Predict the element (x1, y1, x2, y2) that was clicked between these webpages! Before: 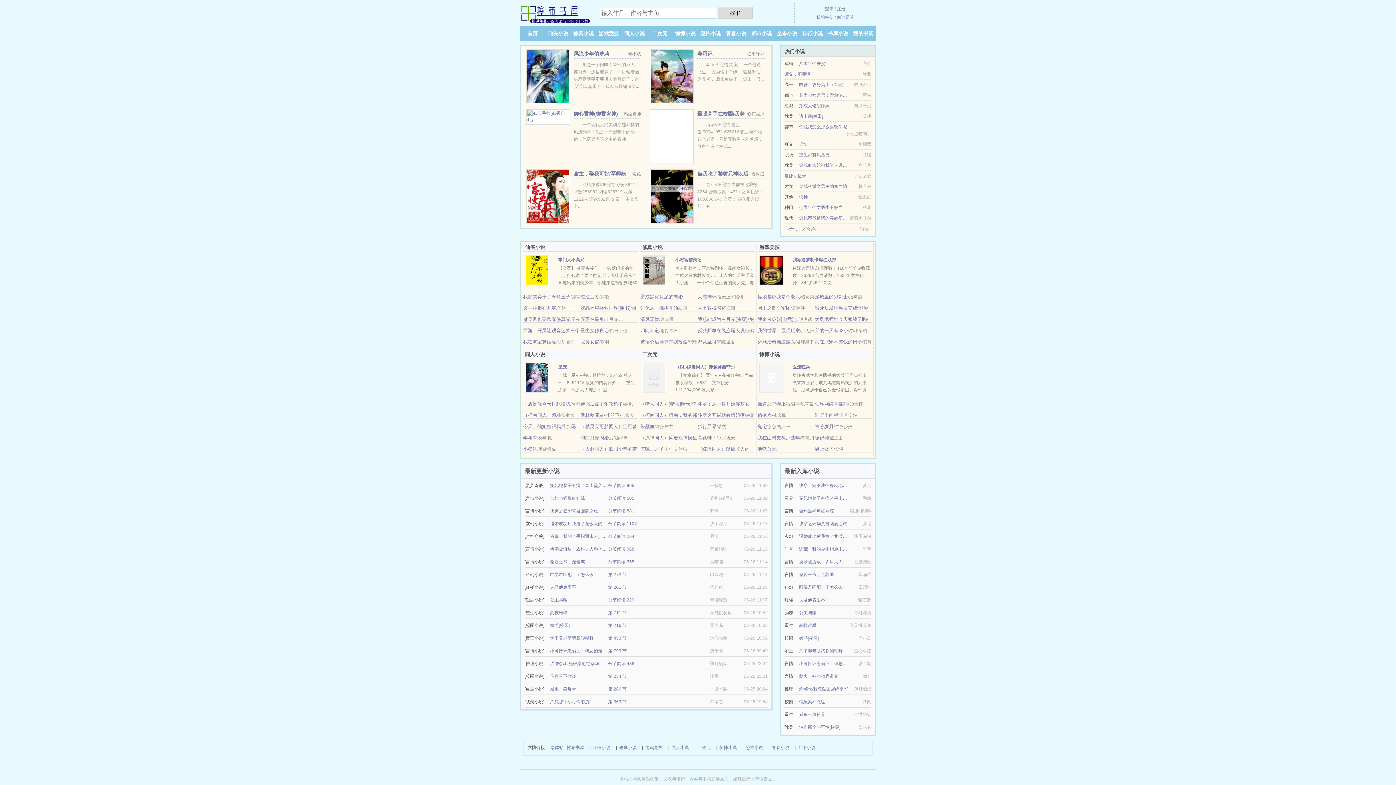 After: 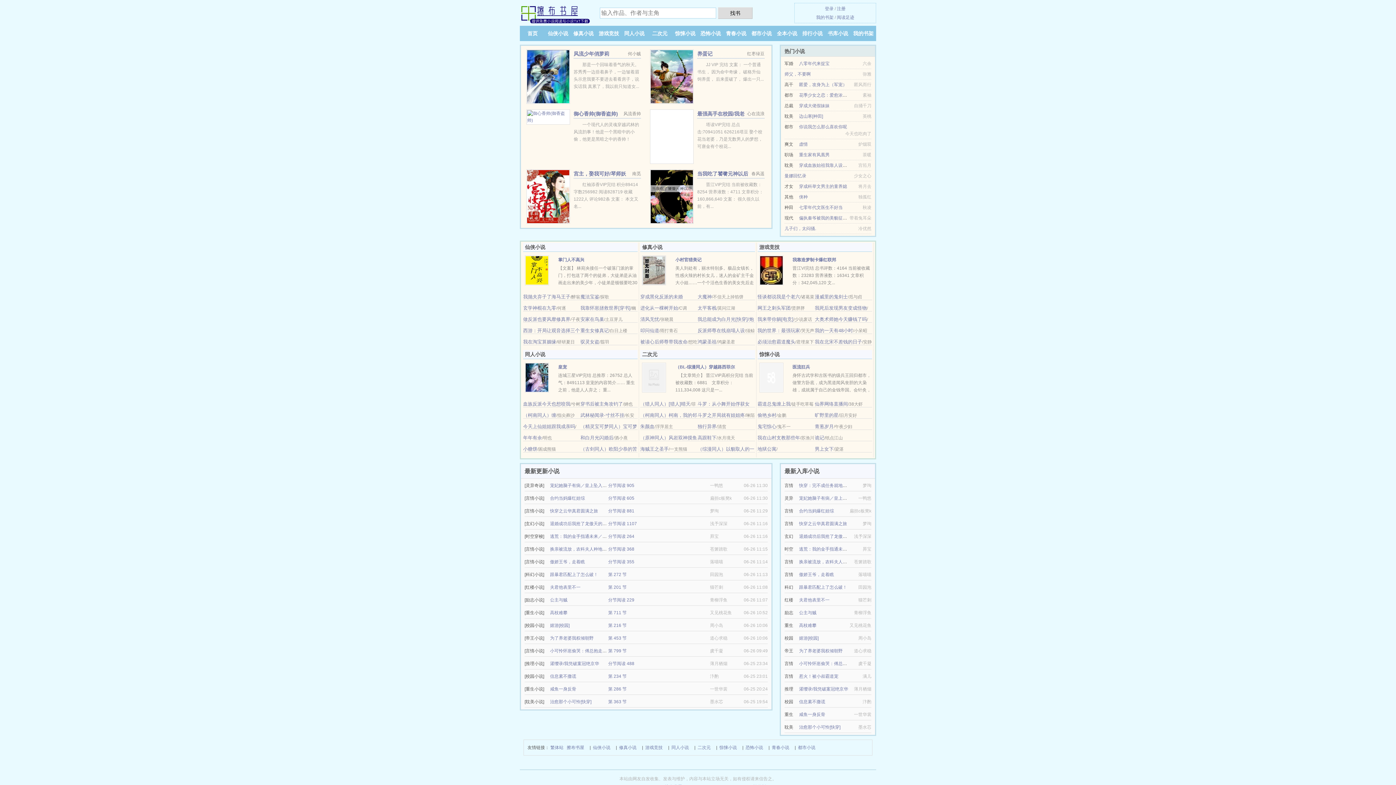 Action: label: 掌门人不高兴 bbox: (558, 257, 584, 262)